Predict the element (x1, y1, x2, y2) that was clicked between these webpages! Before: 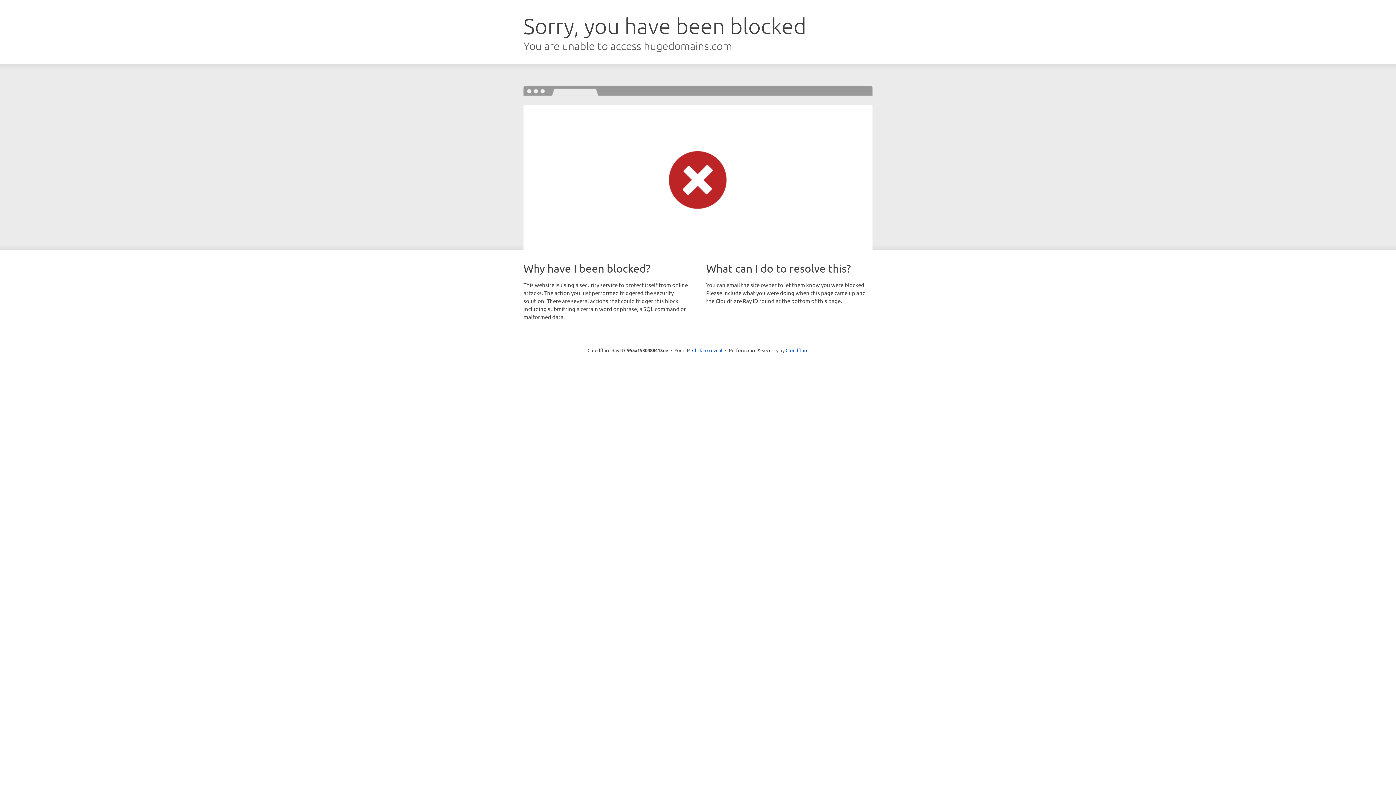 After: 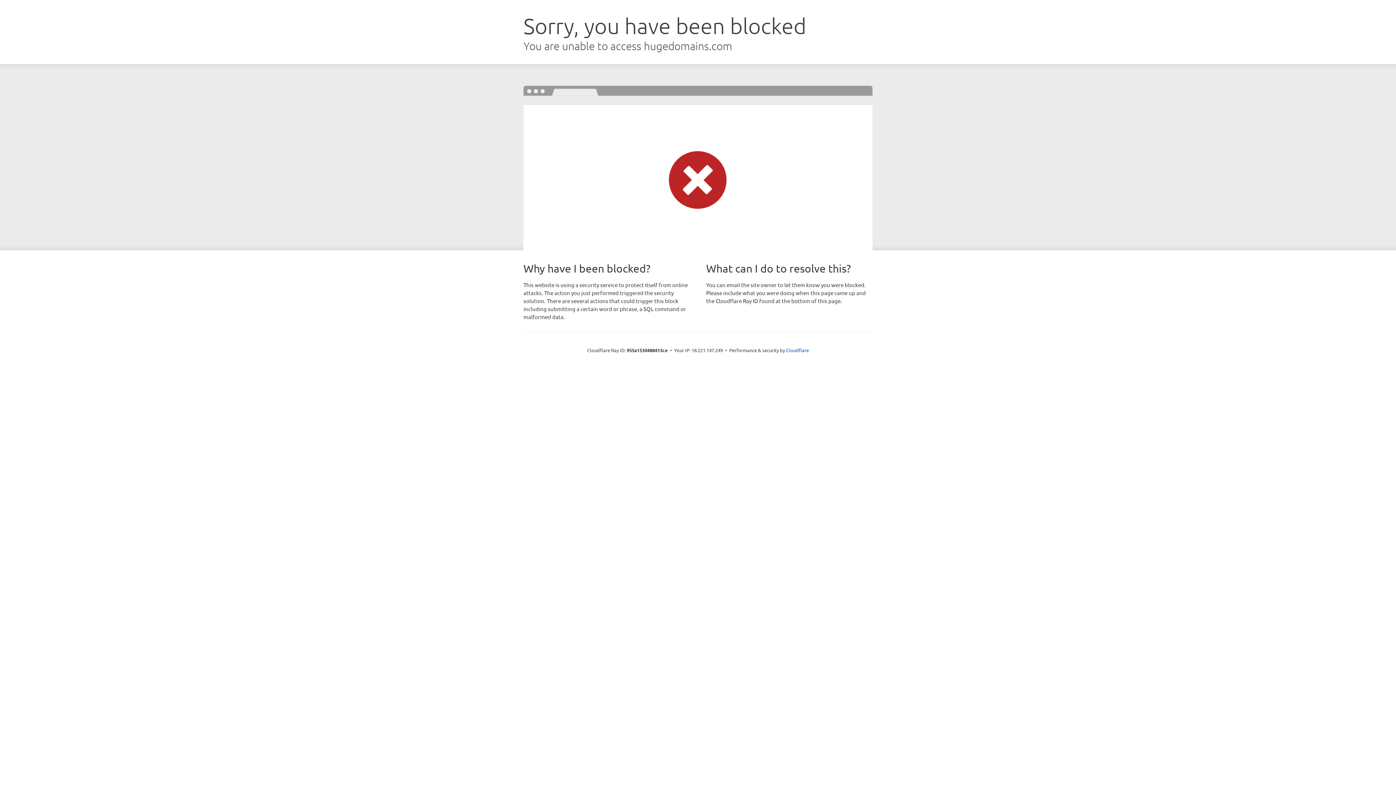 Action: bbox: (692, 346, 722, 353) label: Click to reveal